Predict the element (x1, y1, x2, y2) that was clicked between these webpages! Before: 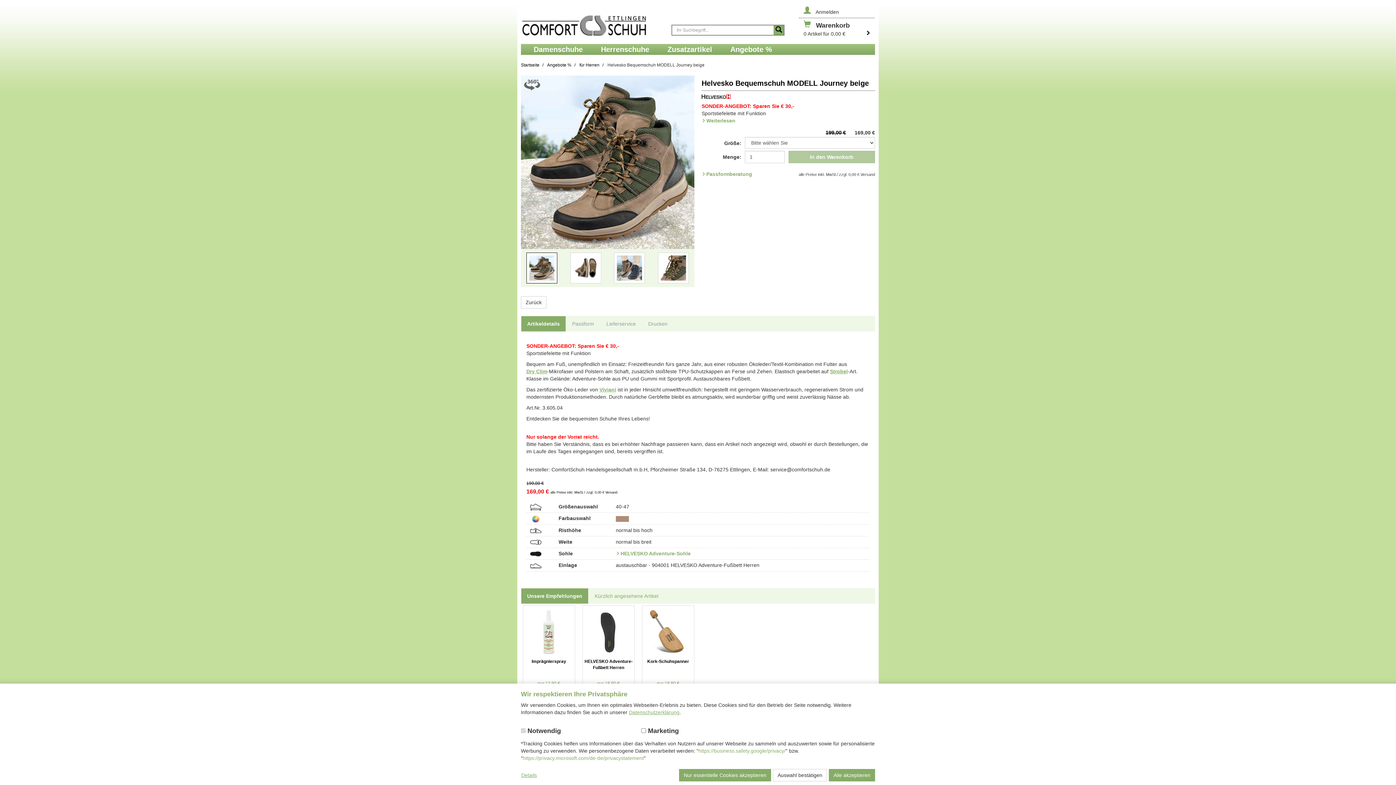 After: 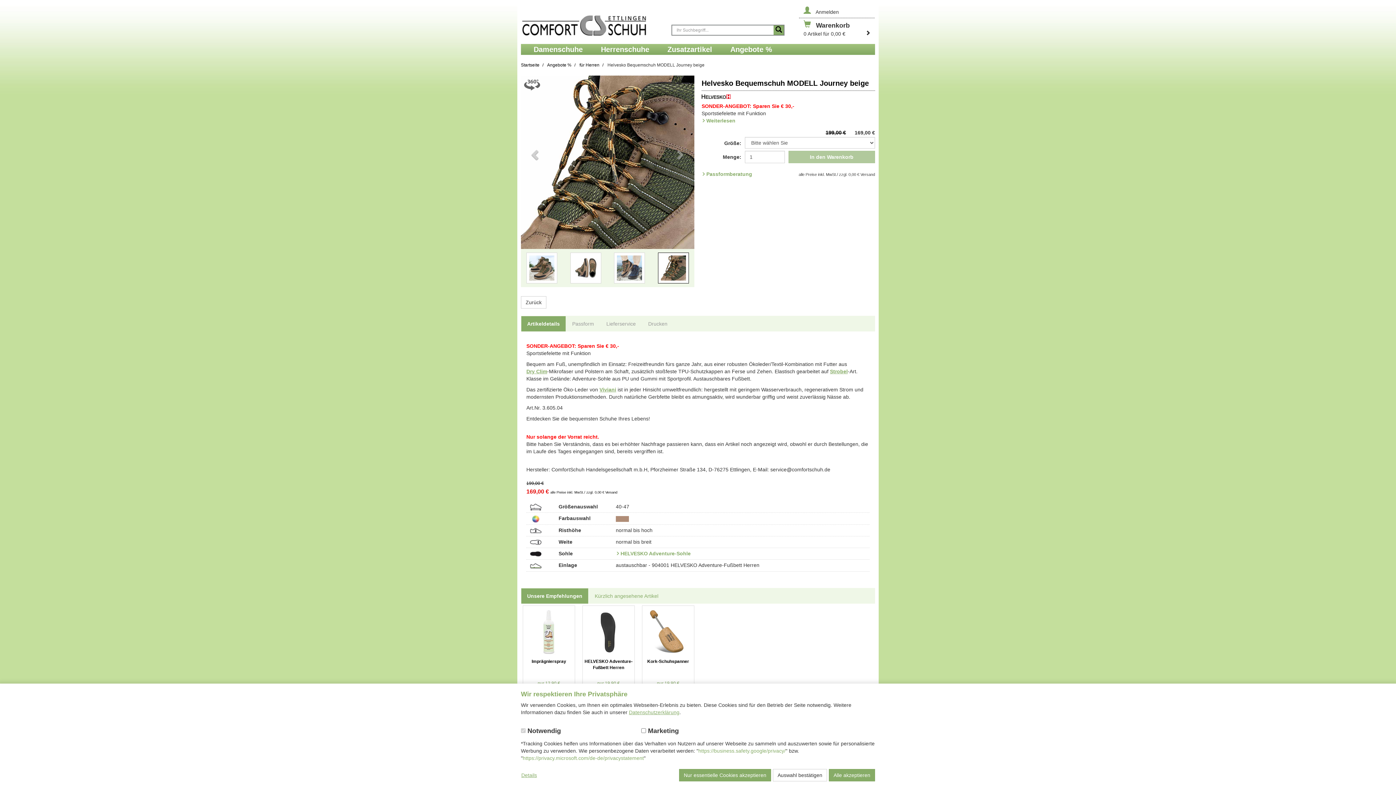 Action: bbox: (521, 75, 547, 296)